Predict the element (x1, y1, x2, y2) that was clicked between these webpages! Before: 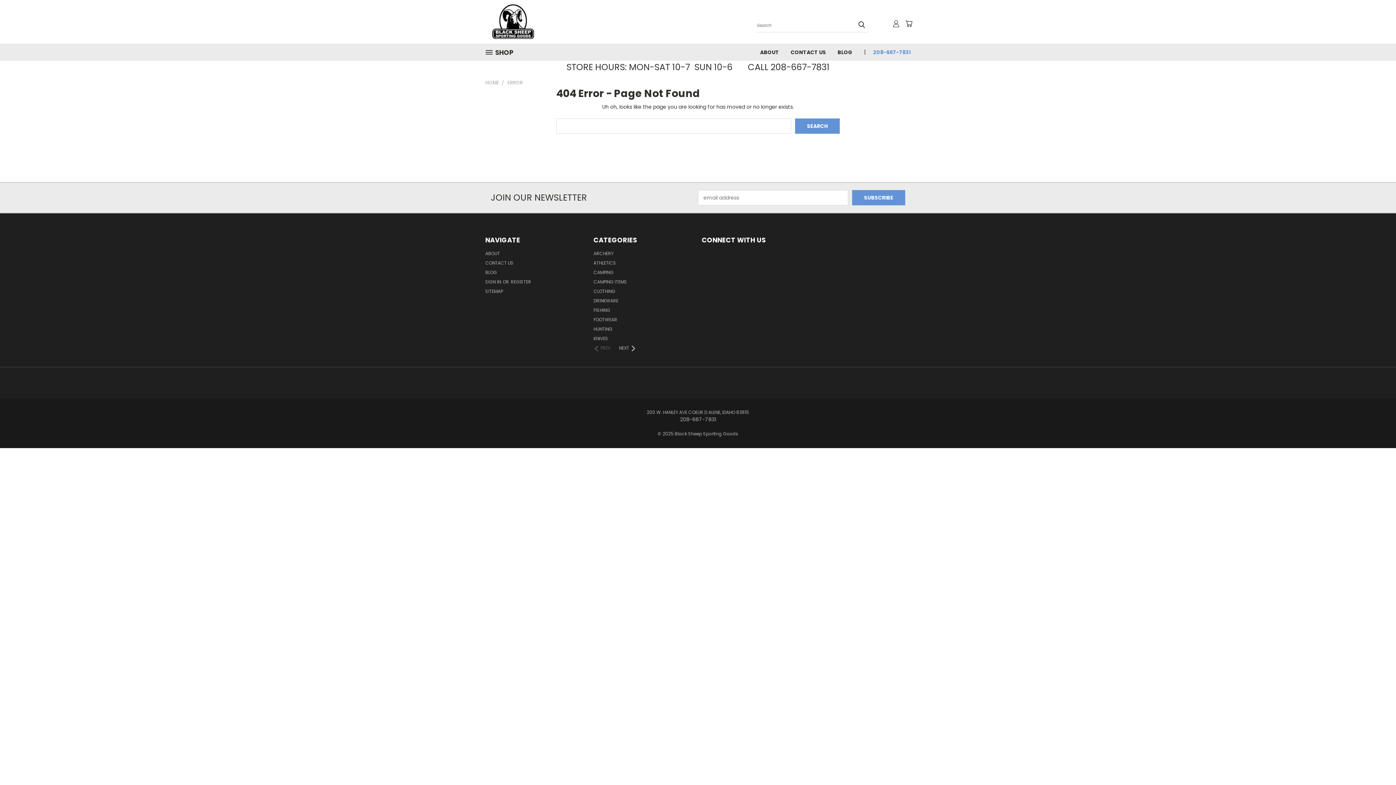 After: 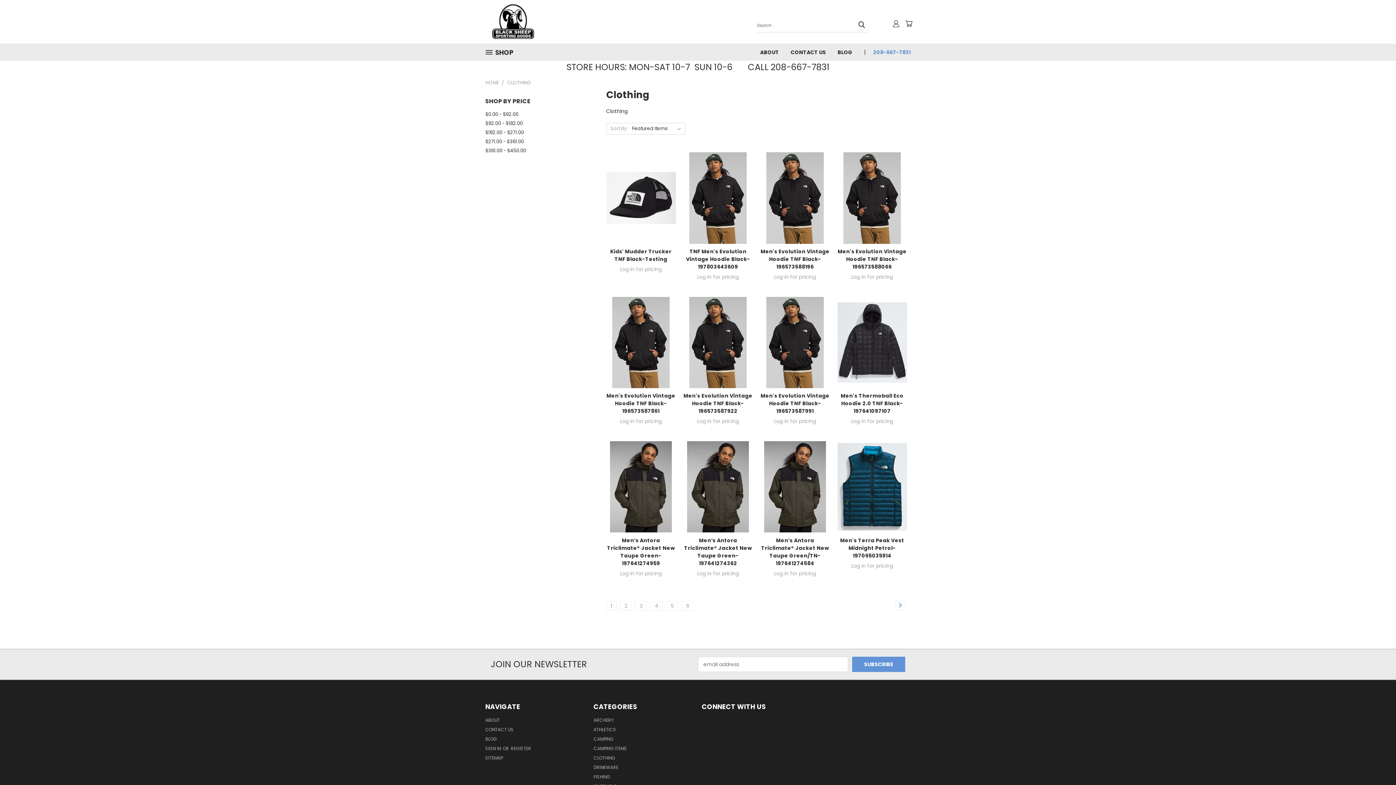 Action: label: CLOTHING bbox: (593, 288, 615, 297)